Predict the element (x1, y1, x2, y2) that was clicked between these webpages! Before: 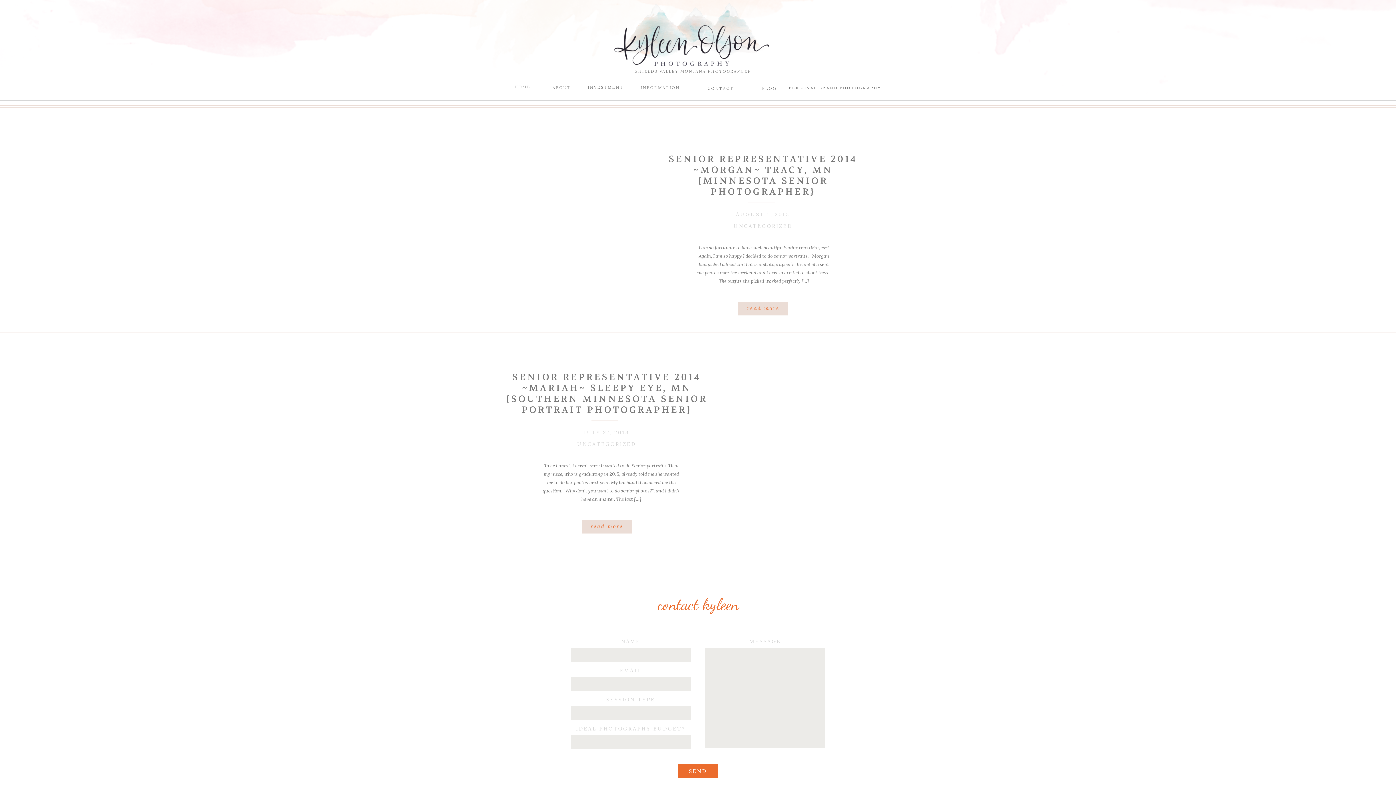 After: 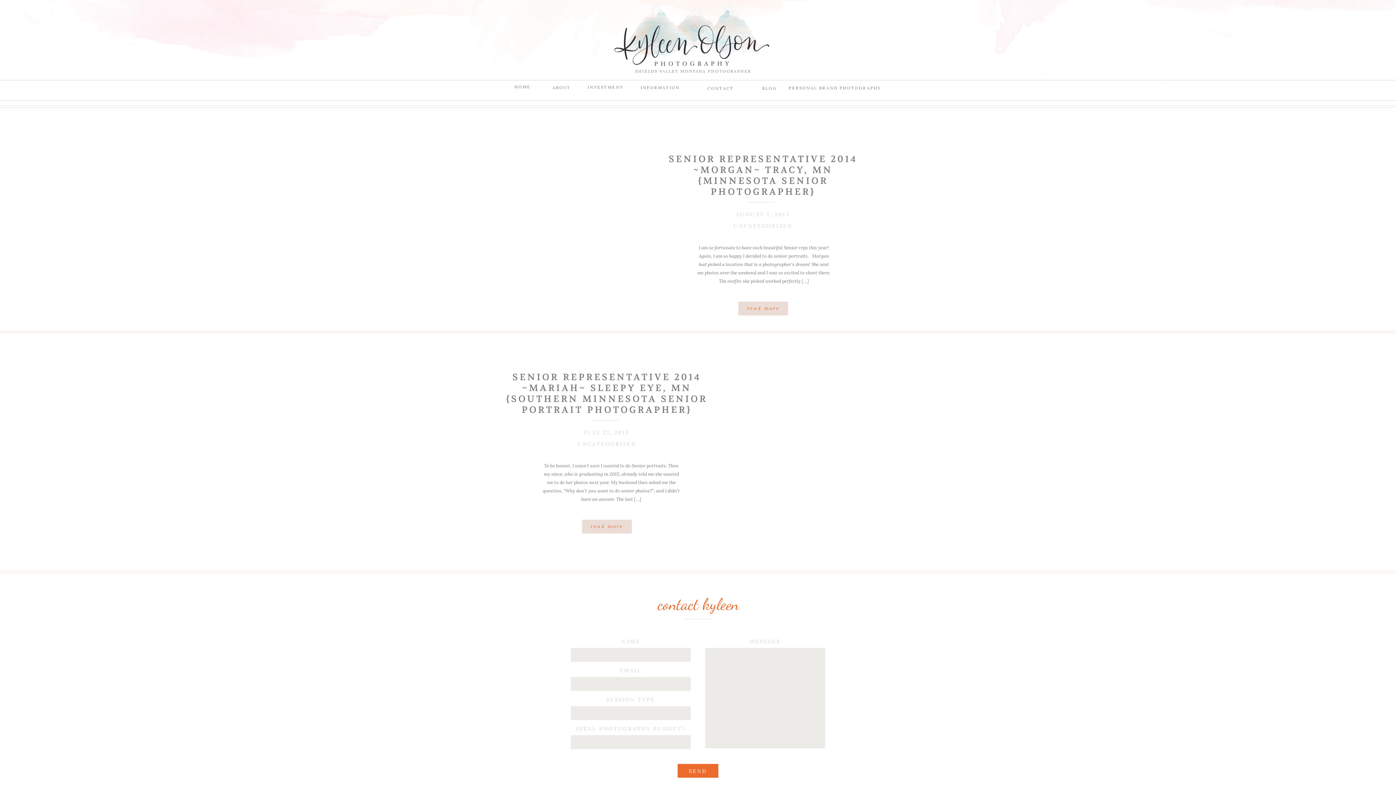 Action: label: BLOG bbox: (761, 85, 777, 94)